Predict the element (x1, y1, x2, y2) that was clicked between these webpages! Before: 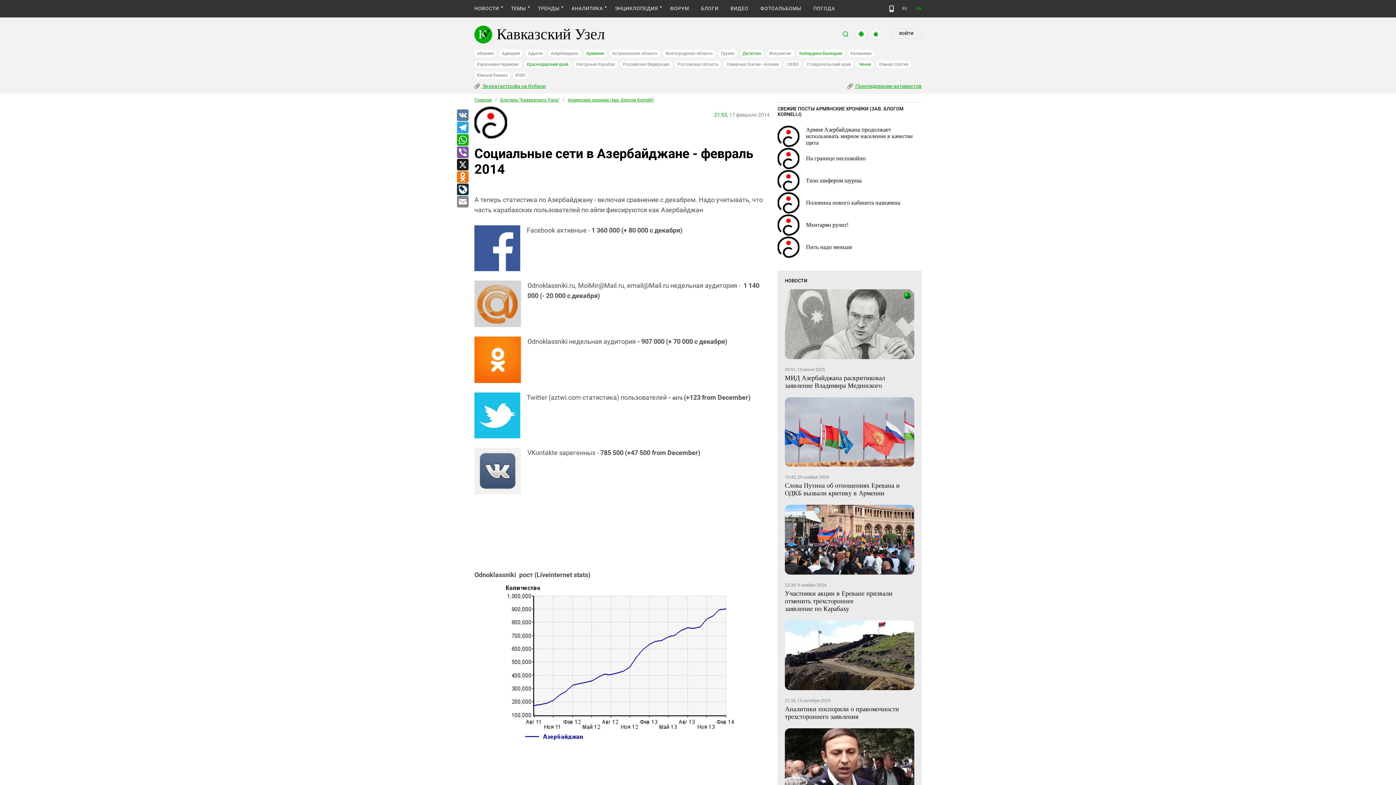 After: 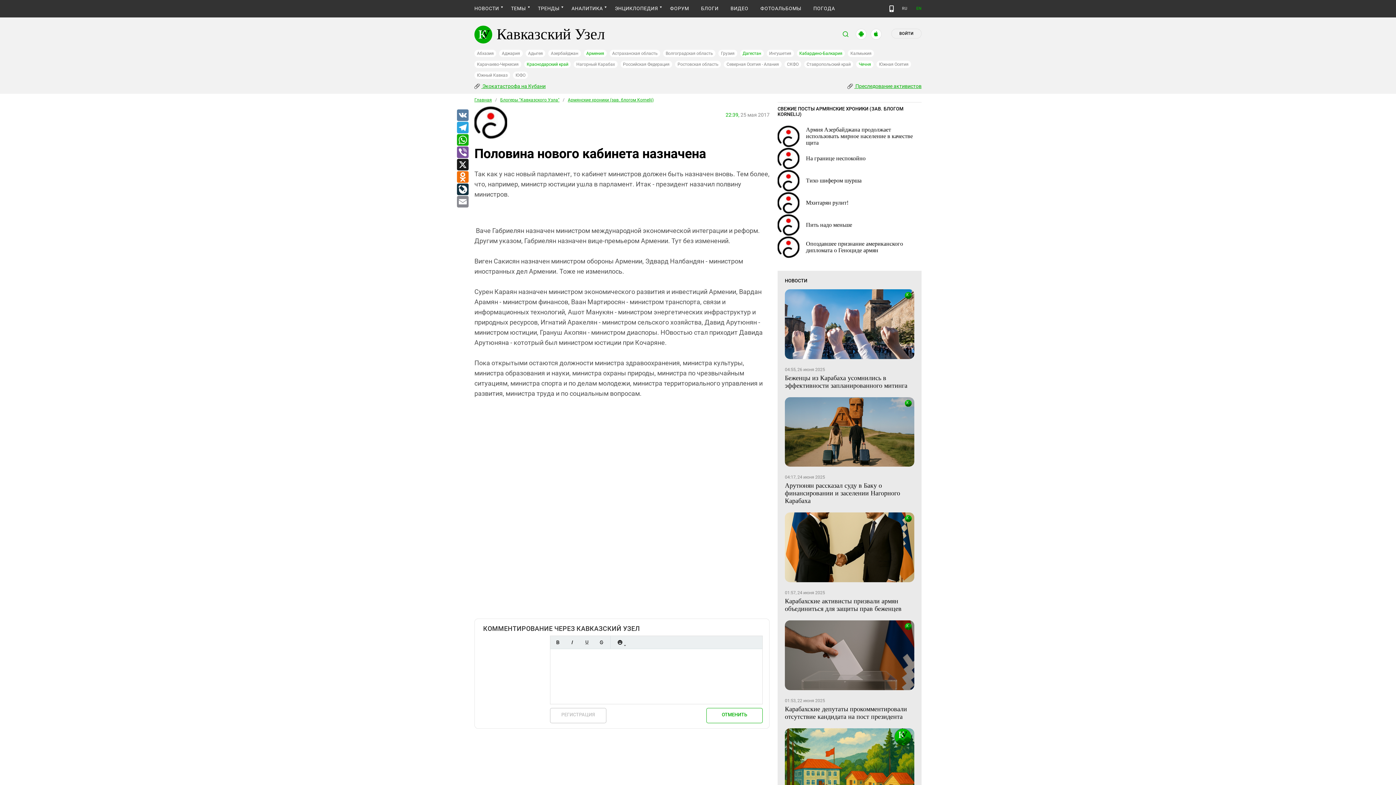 Action: bbox: (806, 199, 900, 206) label: Половина нового кабинета назначена